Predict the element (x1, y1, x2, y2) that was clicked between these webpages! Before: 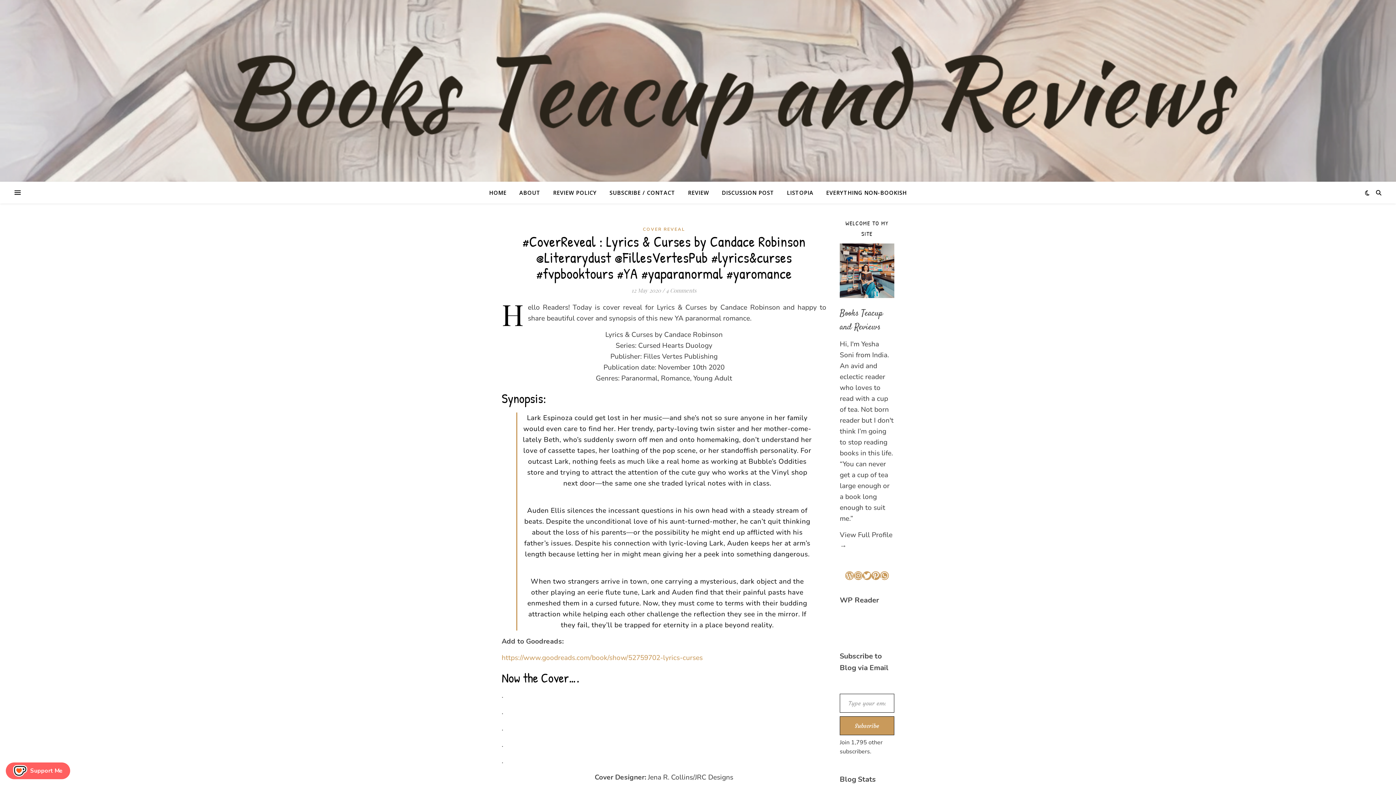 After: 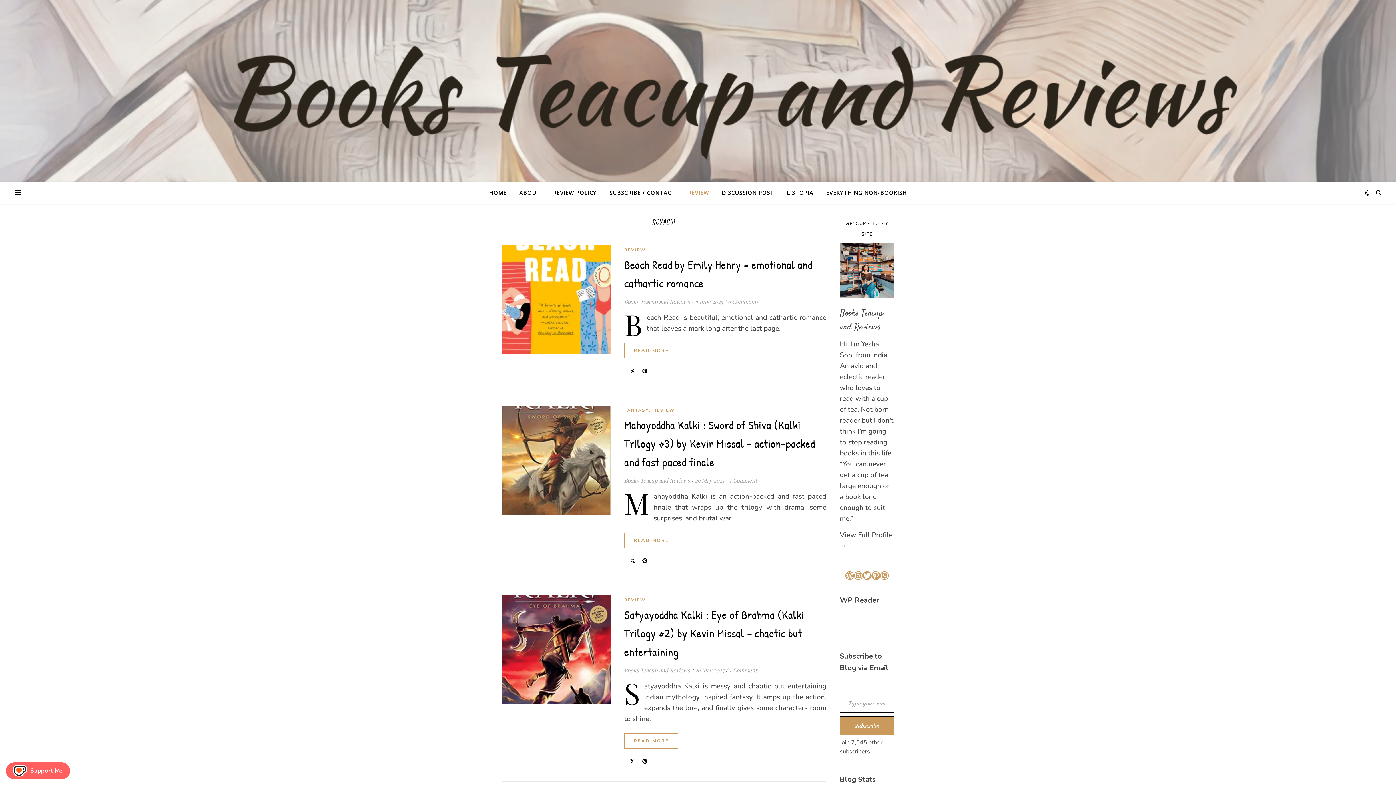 Action: bbox: (682, 181, 715, 203) label: REVIEW